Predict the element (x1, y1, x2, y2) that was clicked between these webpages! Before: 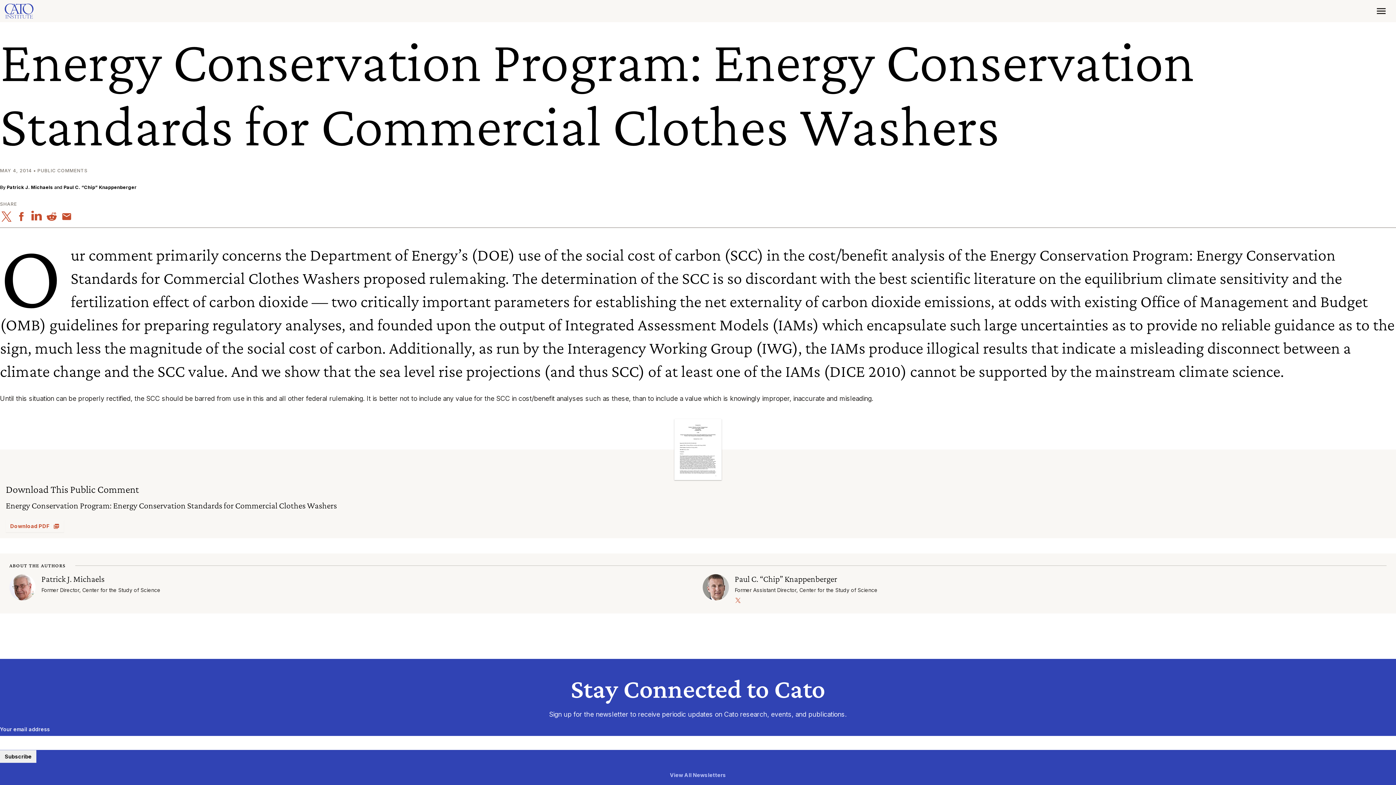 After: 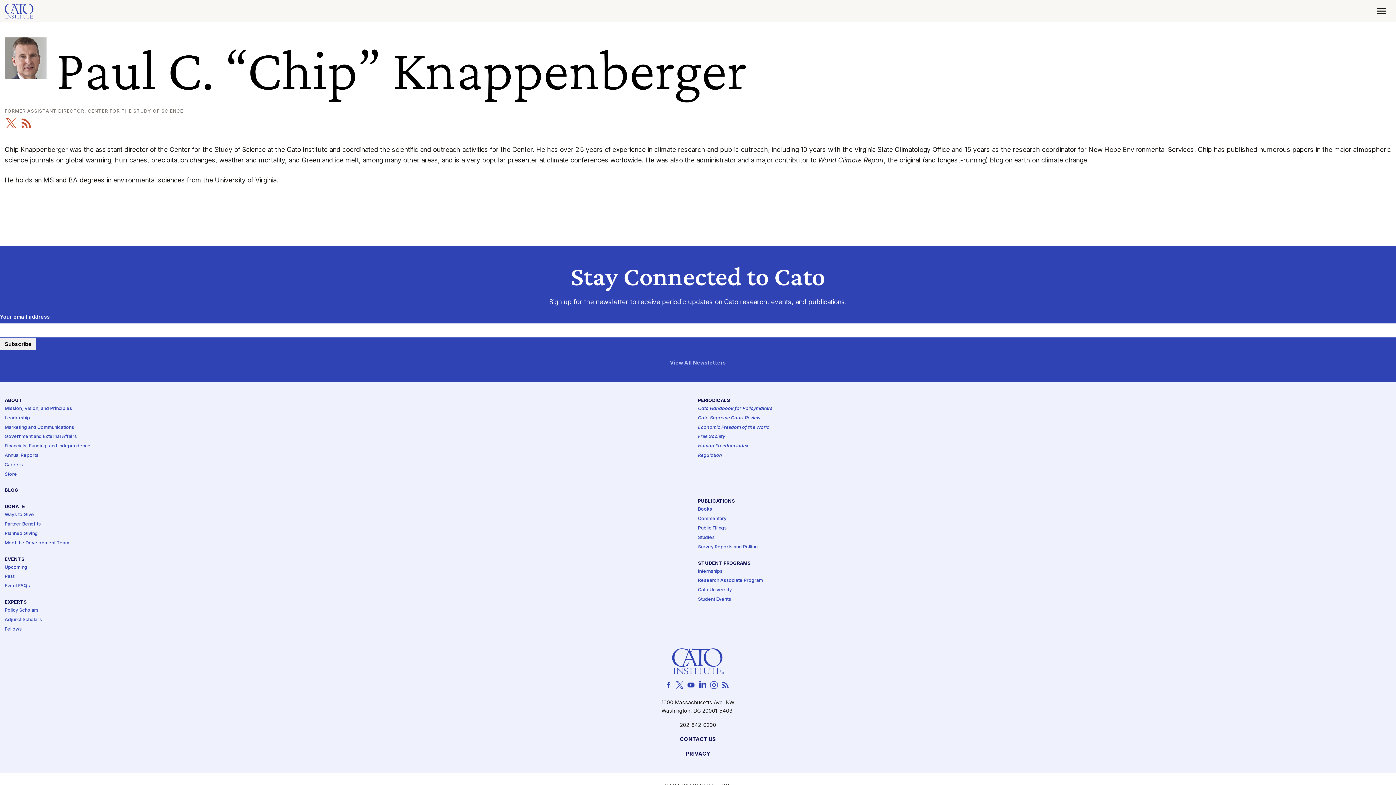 Action: label: Paul C. “Chip” Knappenberger bbox: (734, 574, 837, 583)